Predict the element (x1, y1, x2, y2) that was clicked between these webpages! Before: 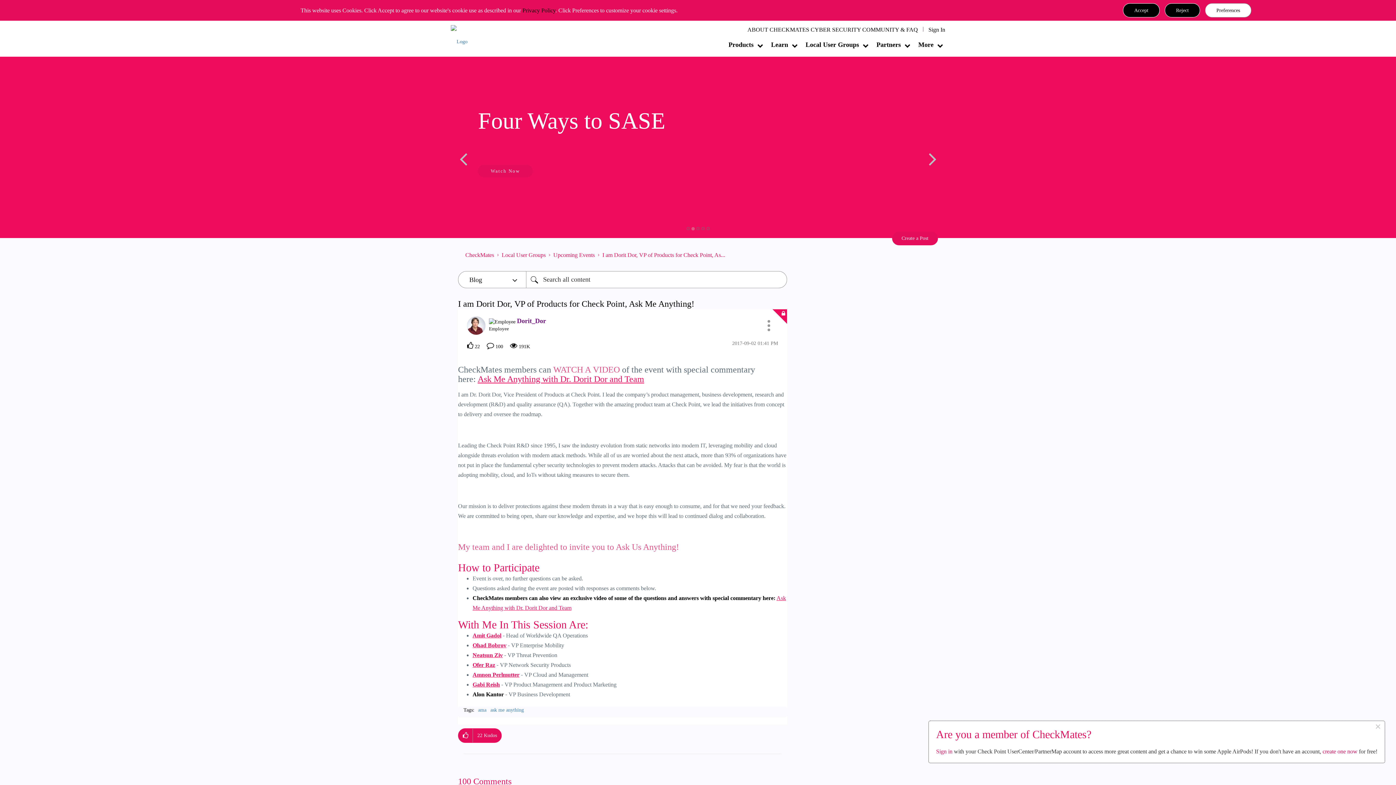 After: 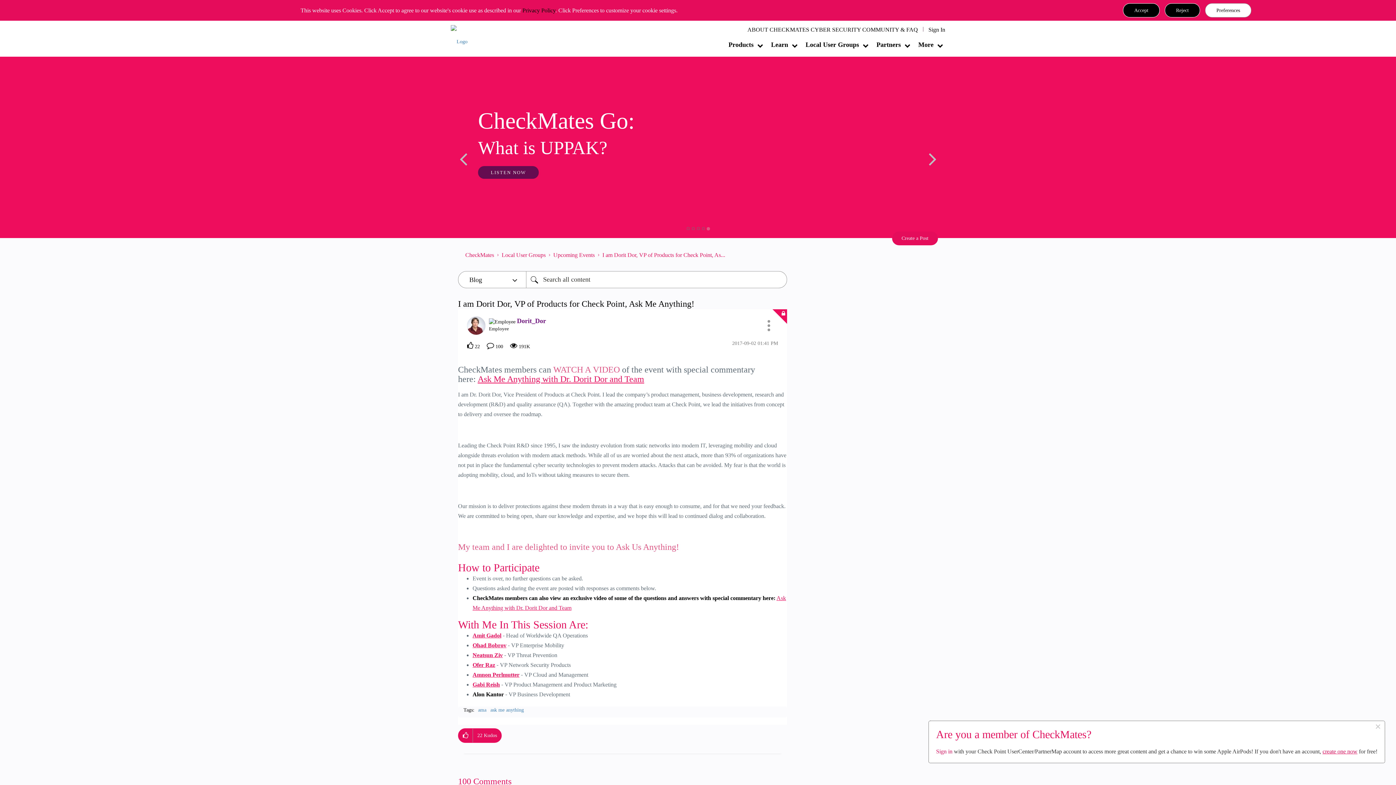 Action: label: create one now bbox: (1322, 748, 1357, 754)